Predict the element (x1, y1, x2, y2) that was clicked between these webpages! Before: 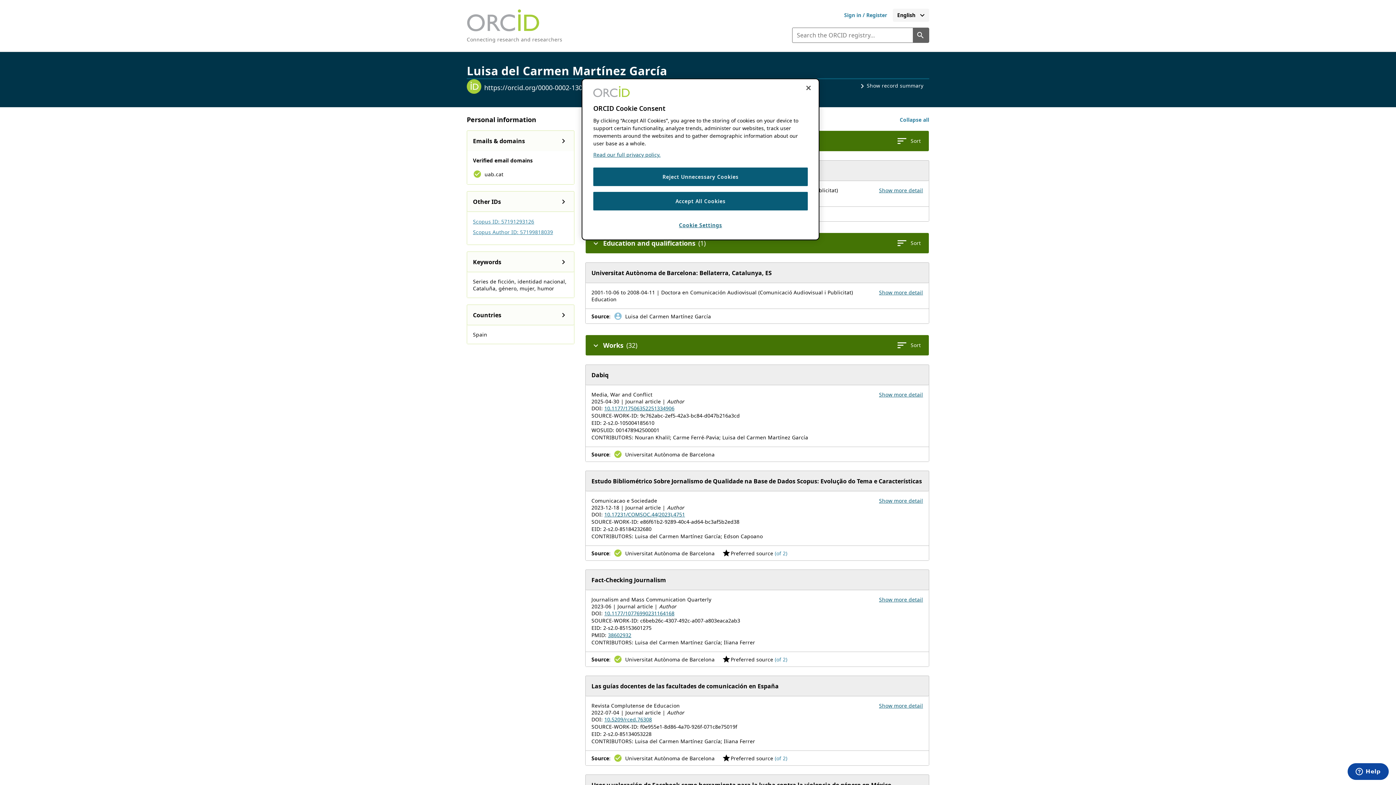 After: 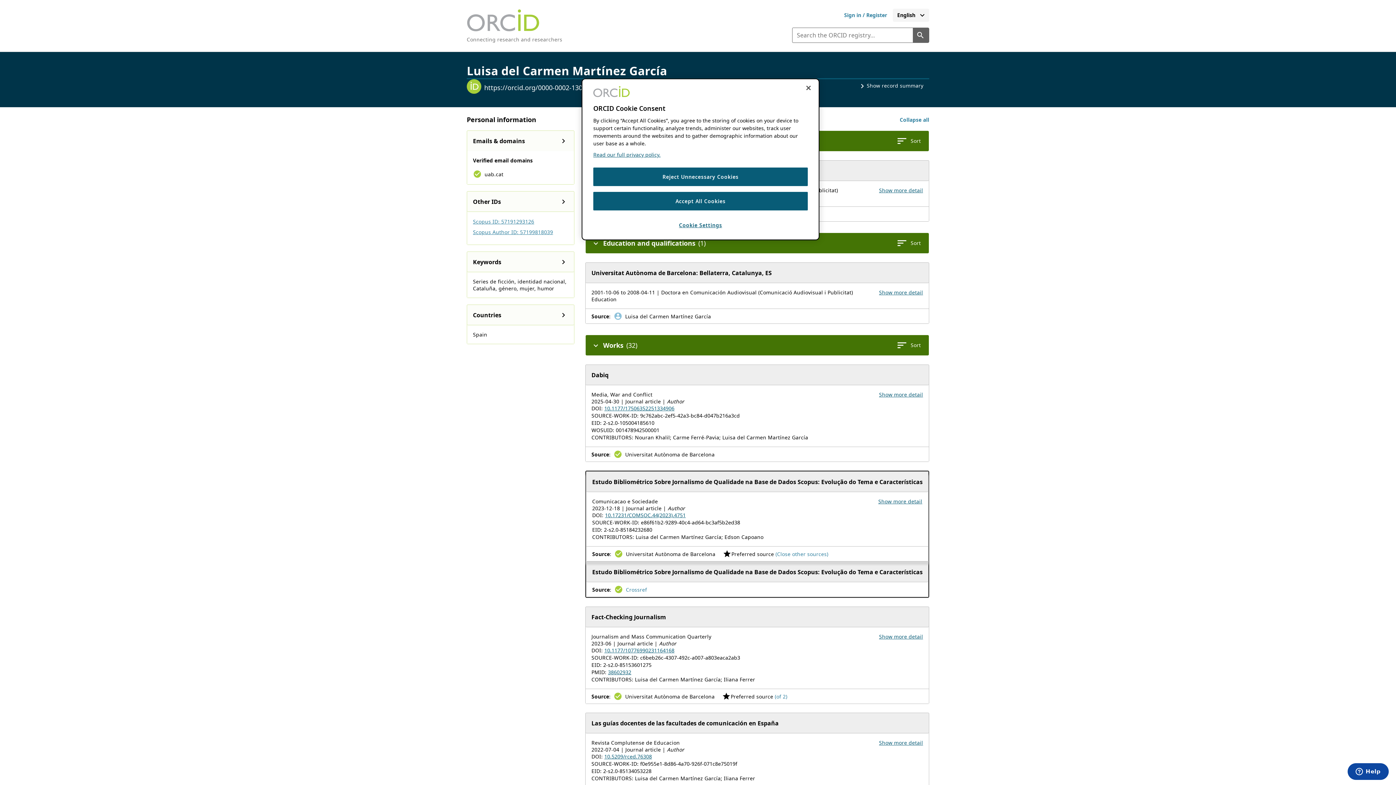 Action: label: Show all sources for work Estudo Bibliométrico Sobre Jornalismo de Qualidade na Base de Dados Scopus: Evolução do Tema e Características bbox: (775, 550, 787, 556)